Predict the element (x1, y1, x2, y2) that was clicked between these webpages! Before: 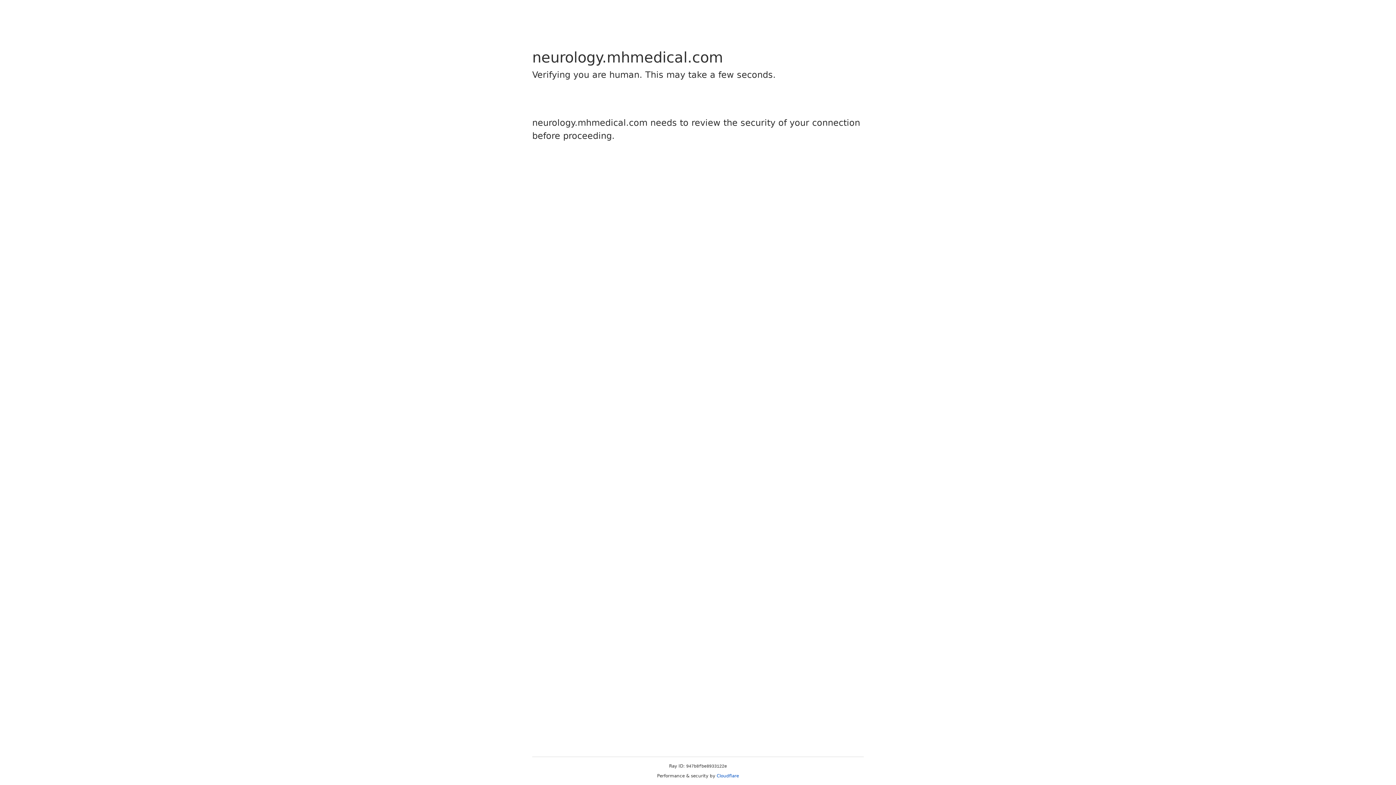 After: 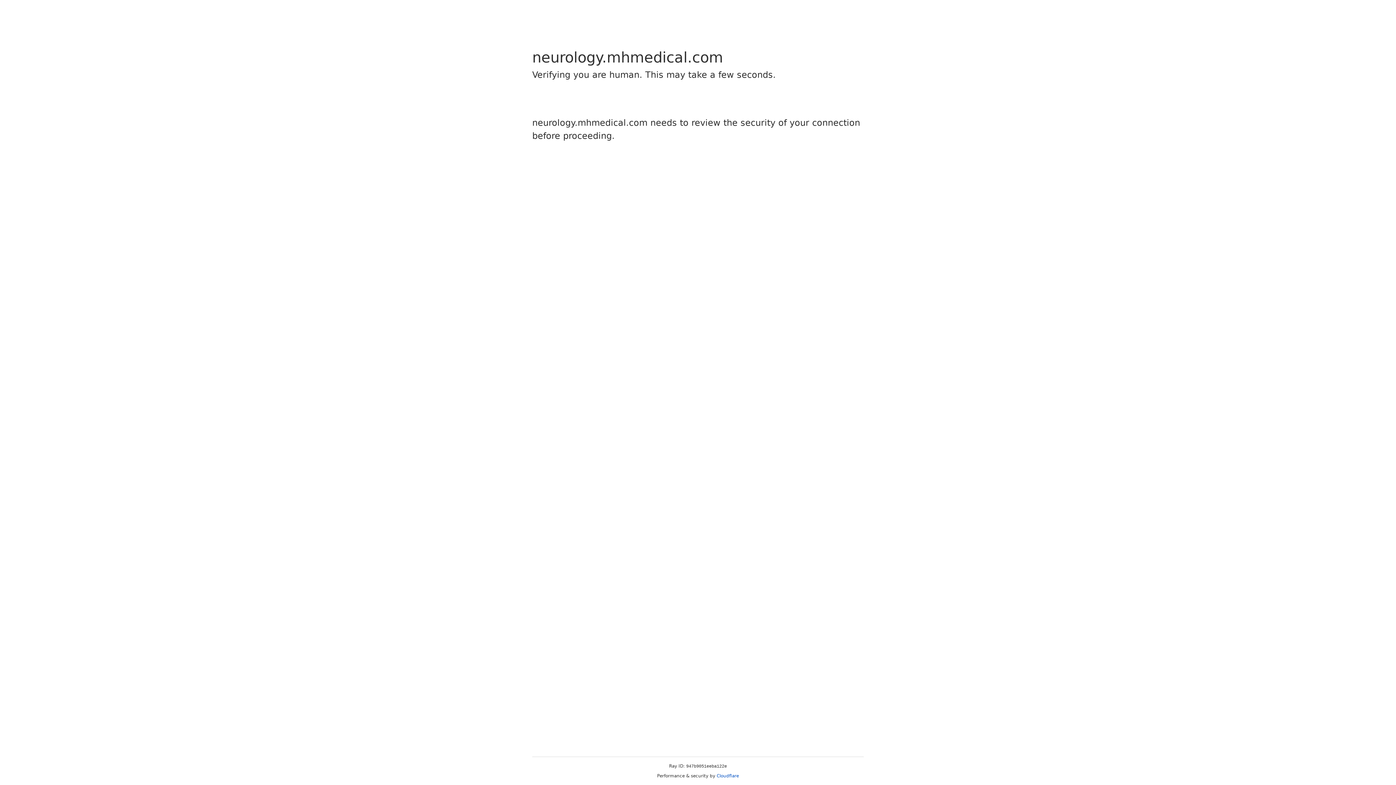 Action: bbox: (716, 773, 739, 778) label: Cloudflare